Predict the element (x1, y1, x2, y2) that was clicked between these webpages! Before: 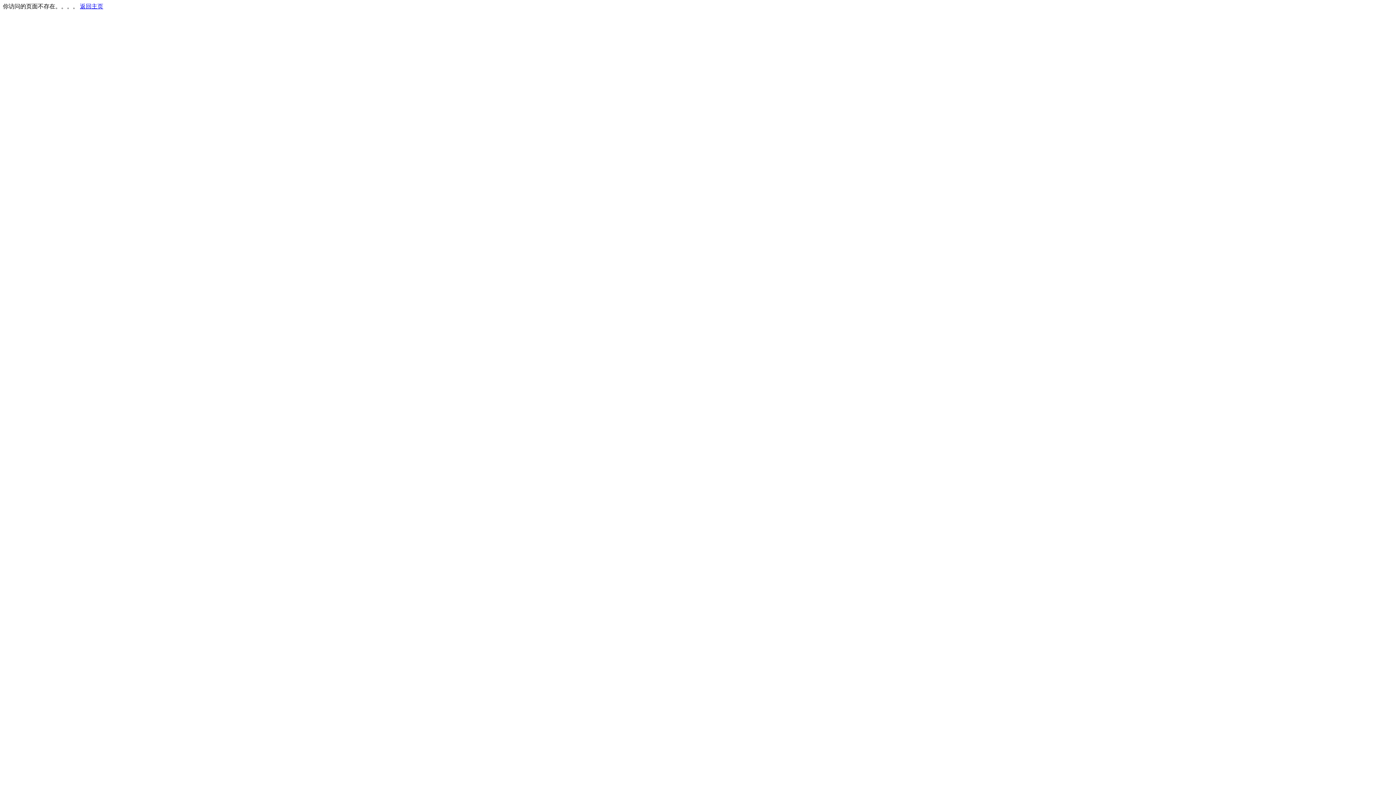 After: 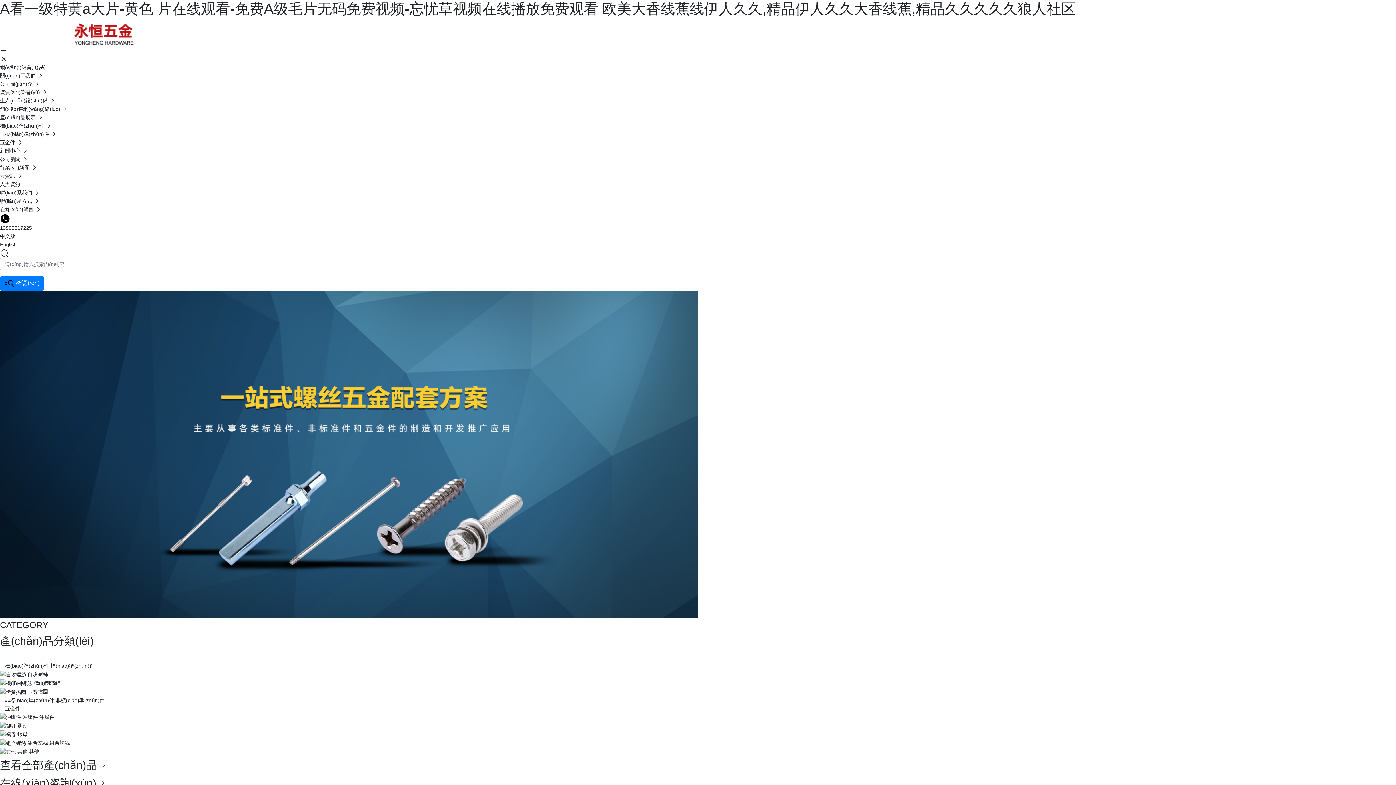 Action: label: 返回主页 bbox: (80, 3, 103, 9)